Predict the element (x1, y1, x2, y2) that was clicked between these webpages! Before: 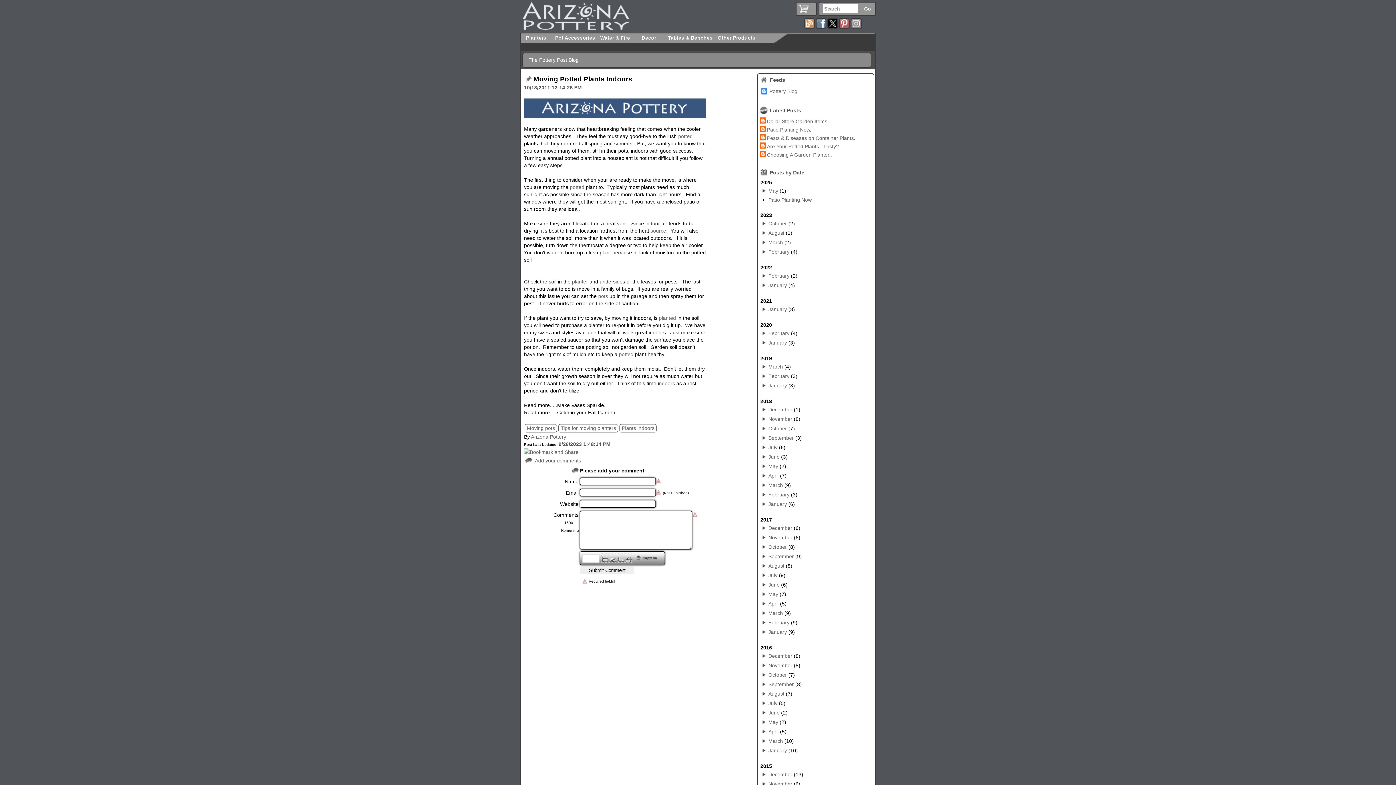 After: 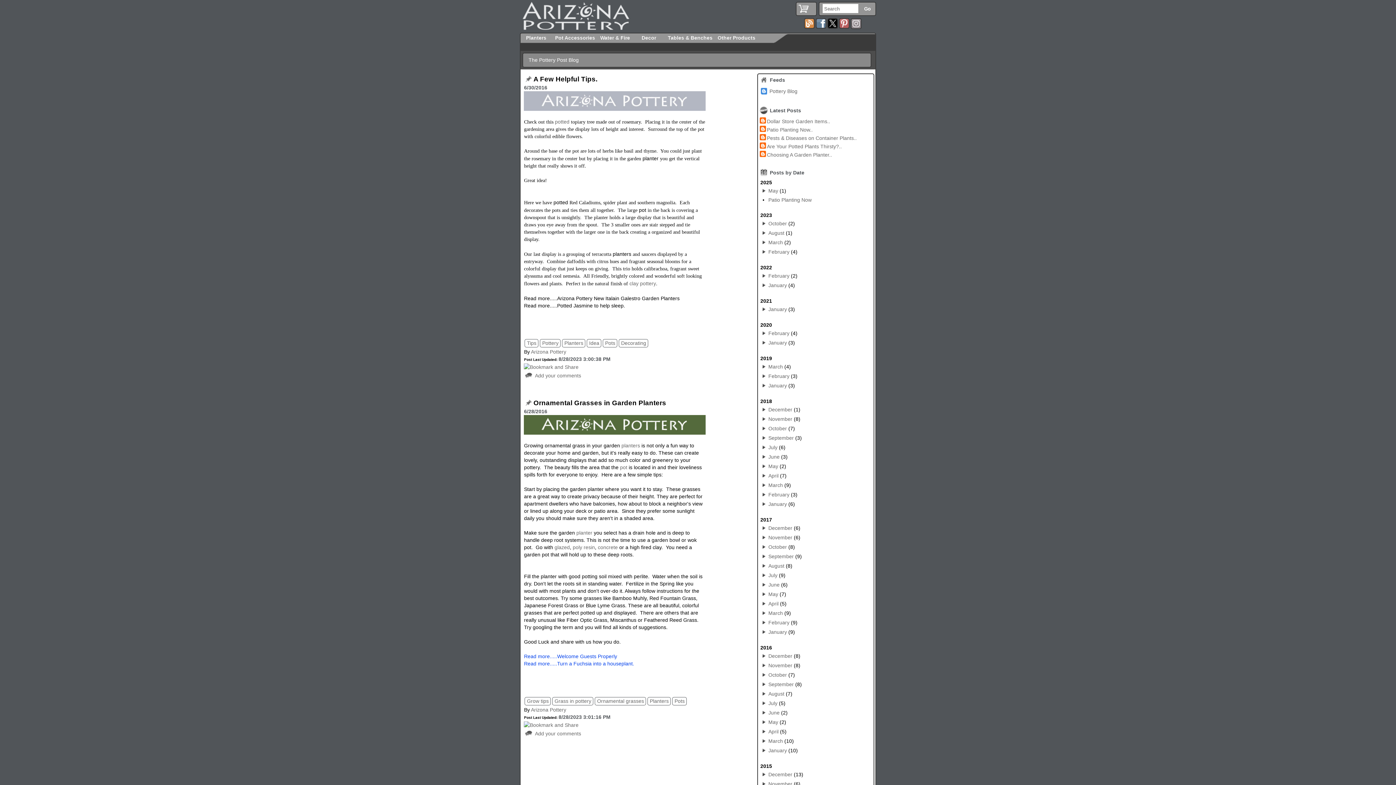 Action: label: June bbox: (768, 710, 779, 715)